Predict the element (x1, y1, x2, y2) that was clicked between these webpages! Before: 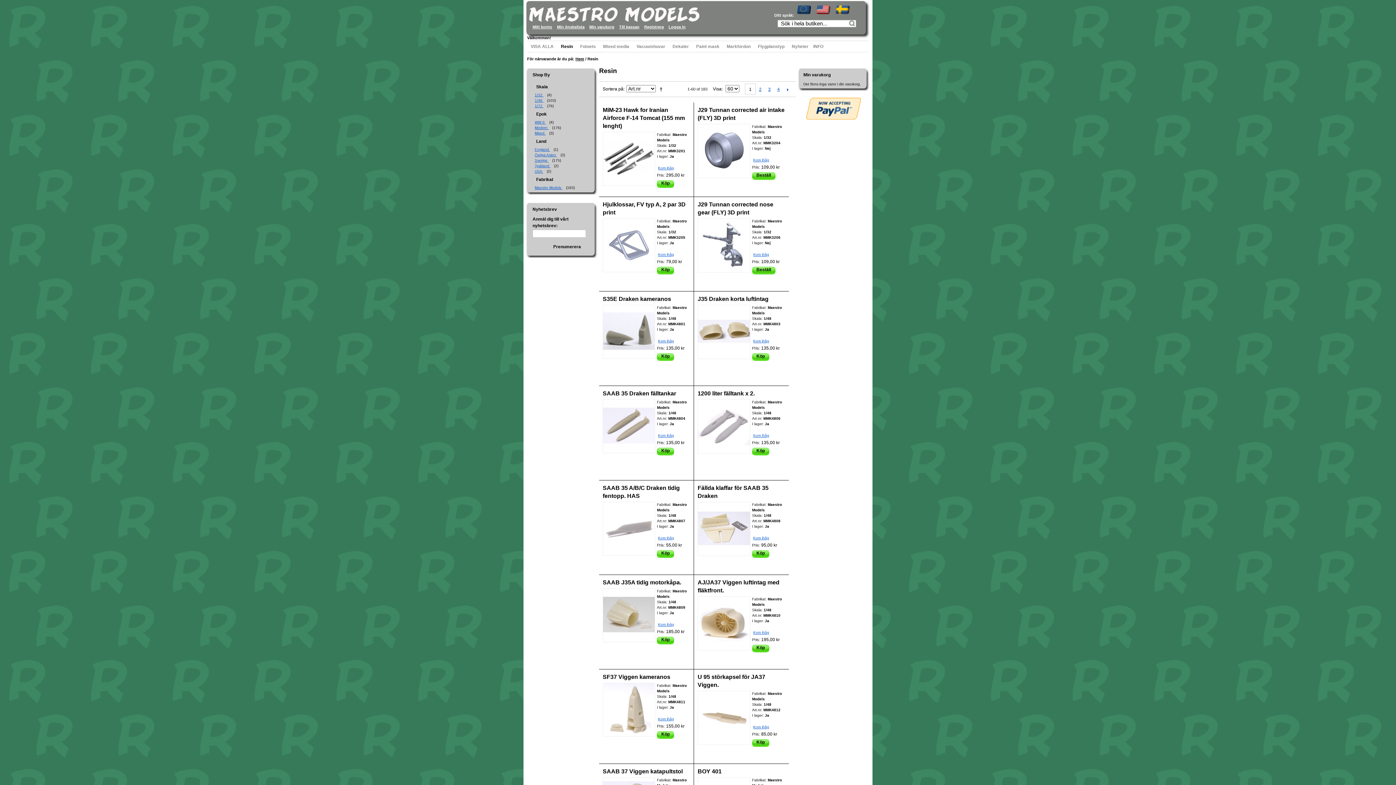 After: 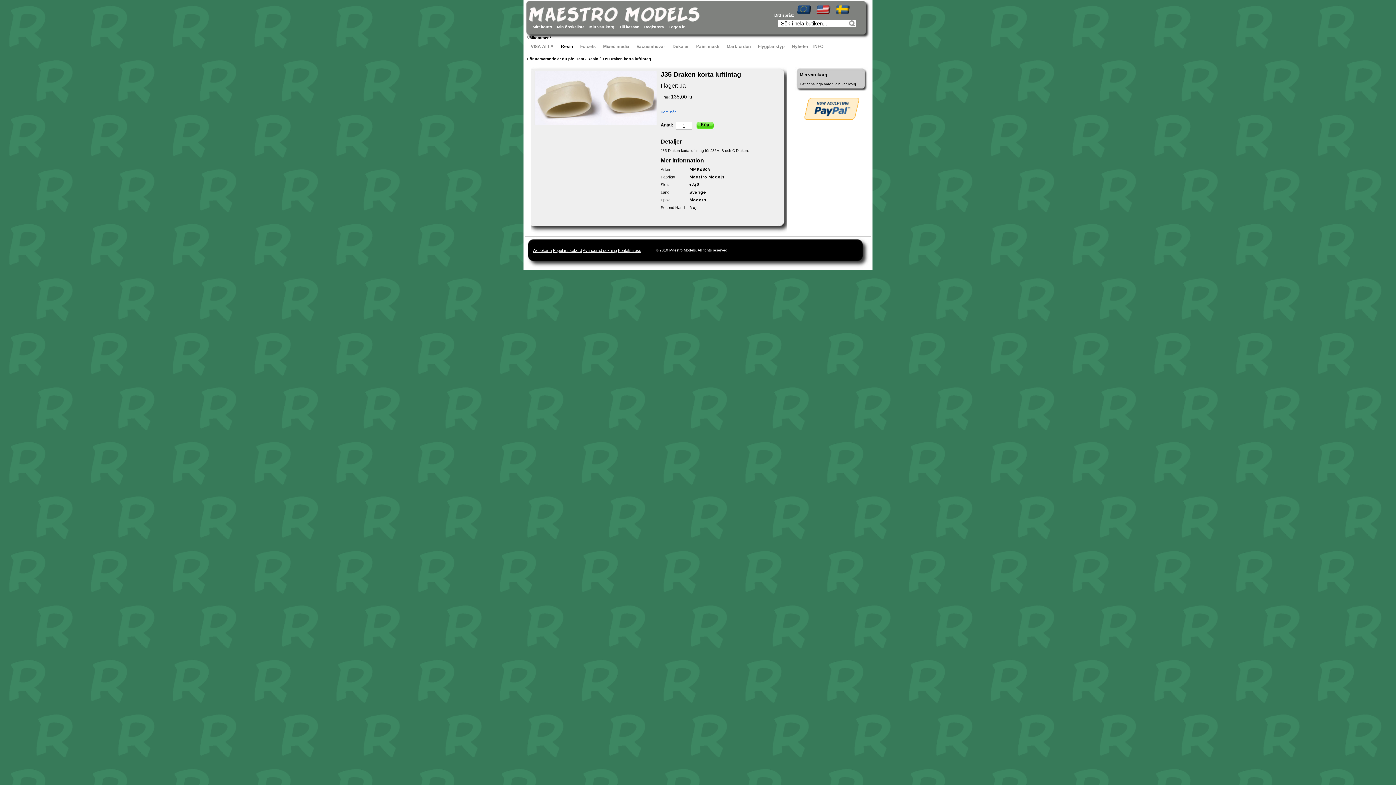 Action: bbox: (697, 305, 750, 359)